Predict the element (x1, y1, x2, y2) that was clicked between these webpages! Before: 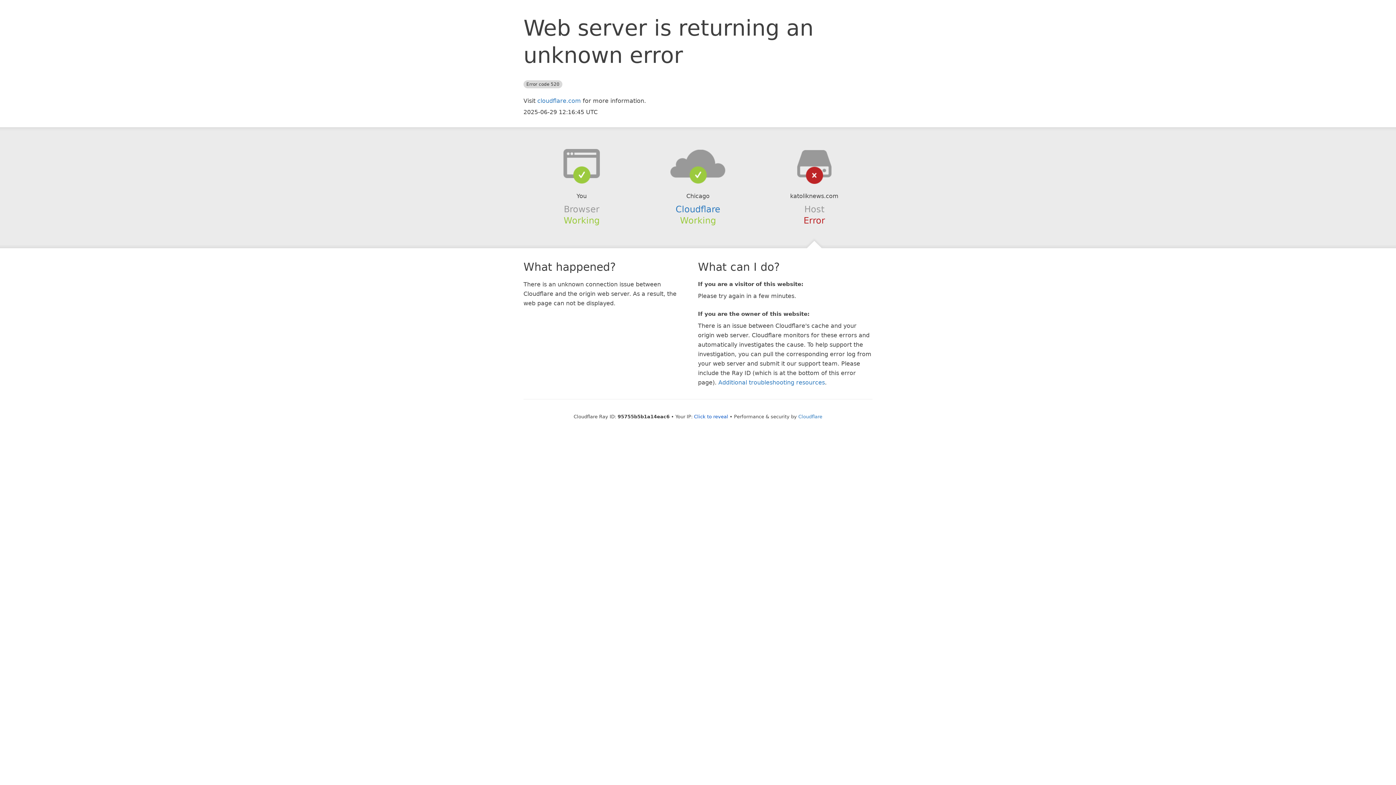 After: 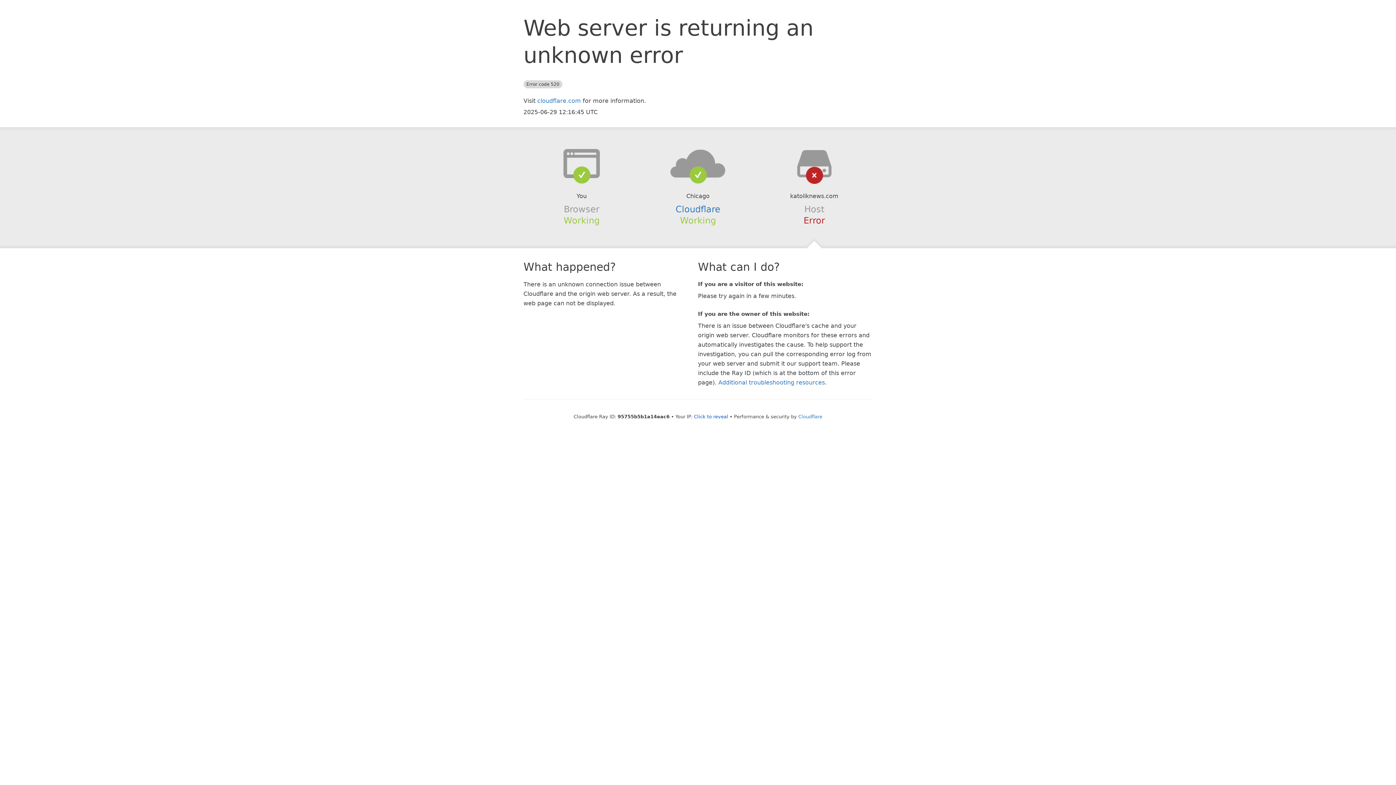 Action: bbox: (639, 148, 756, 178)